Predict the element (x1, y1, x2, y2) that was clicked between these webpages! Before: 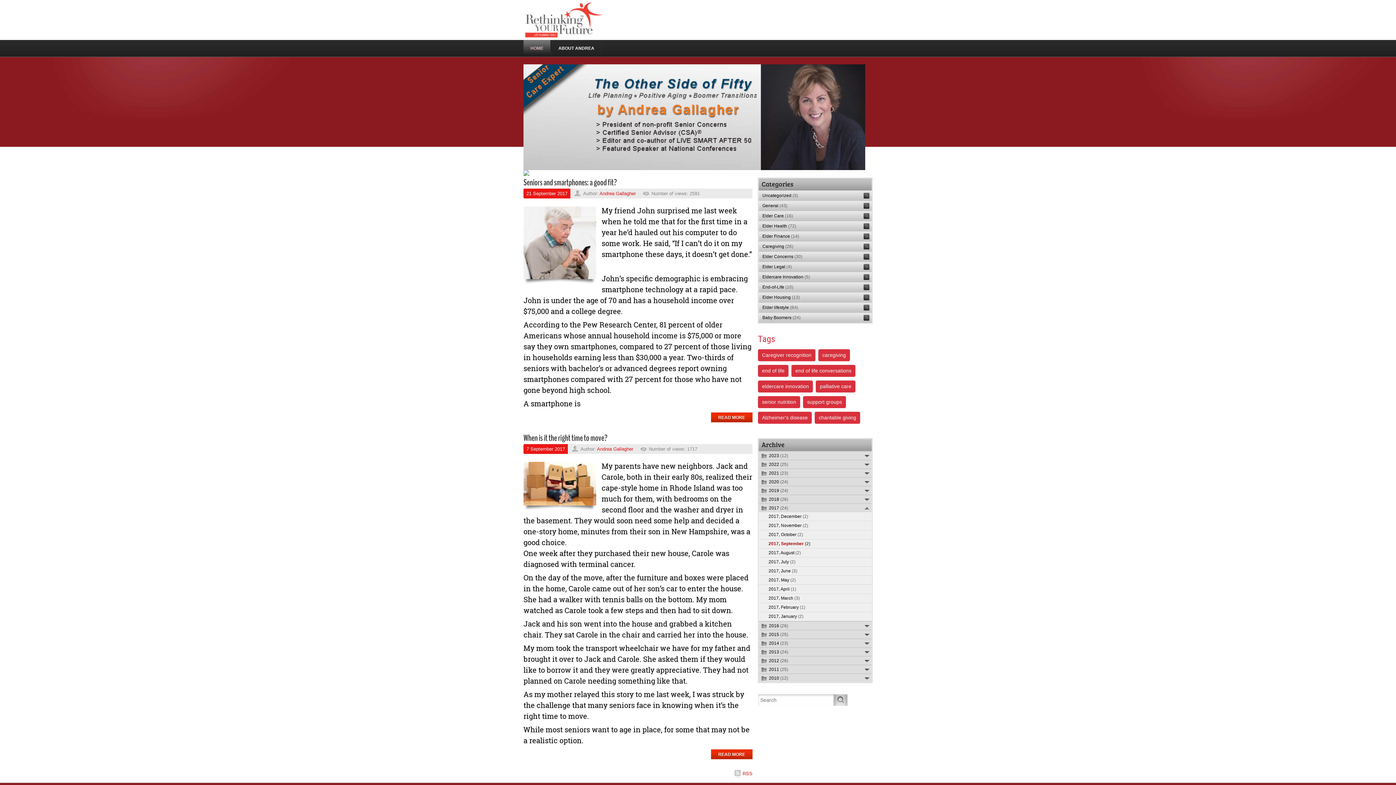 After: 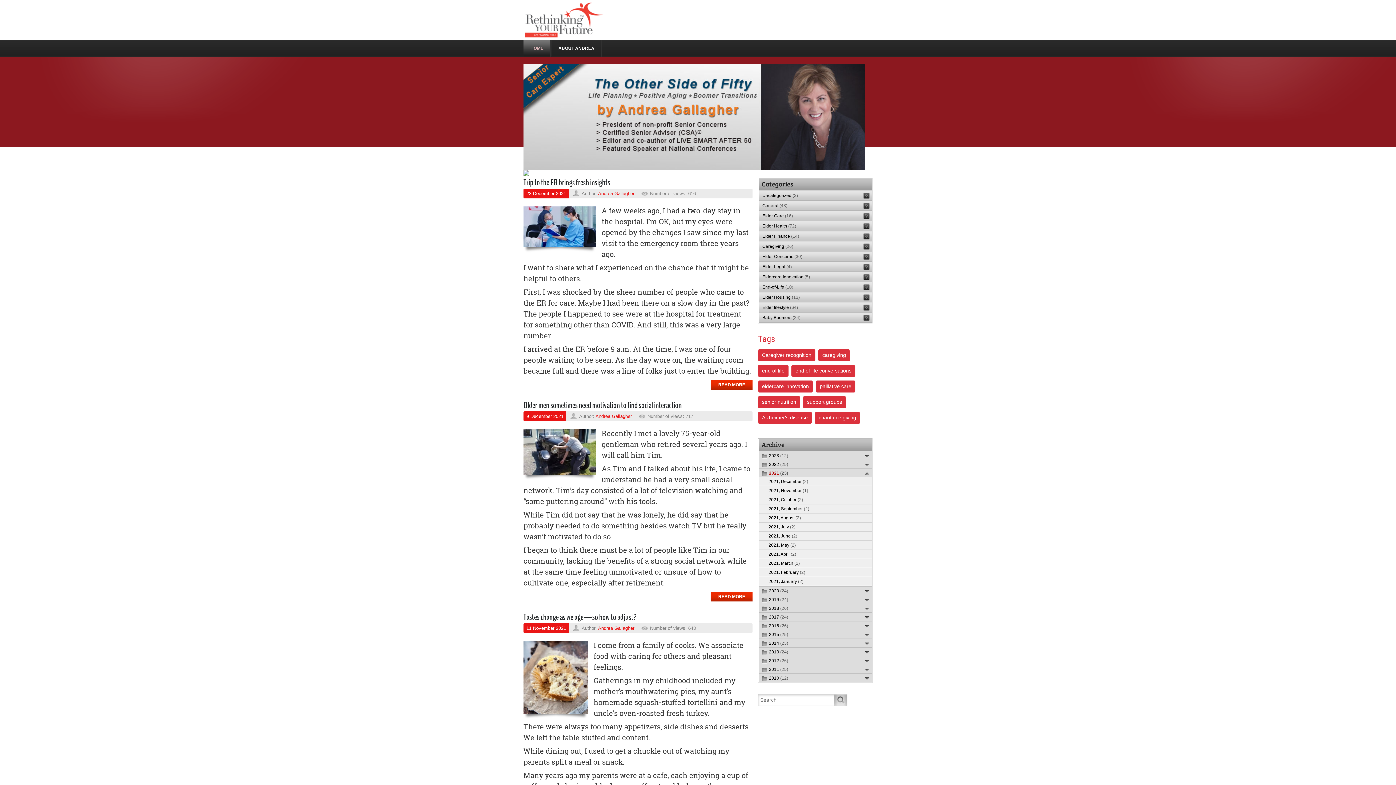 Action: label: 2021 (23) bbox: (769, 470, 788, 476)